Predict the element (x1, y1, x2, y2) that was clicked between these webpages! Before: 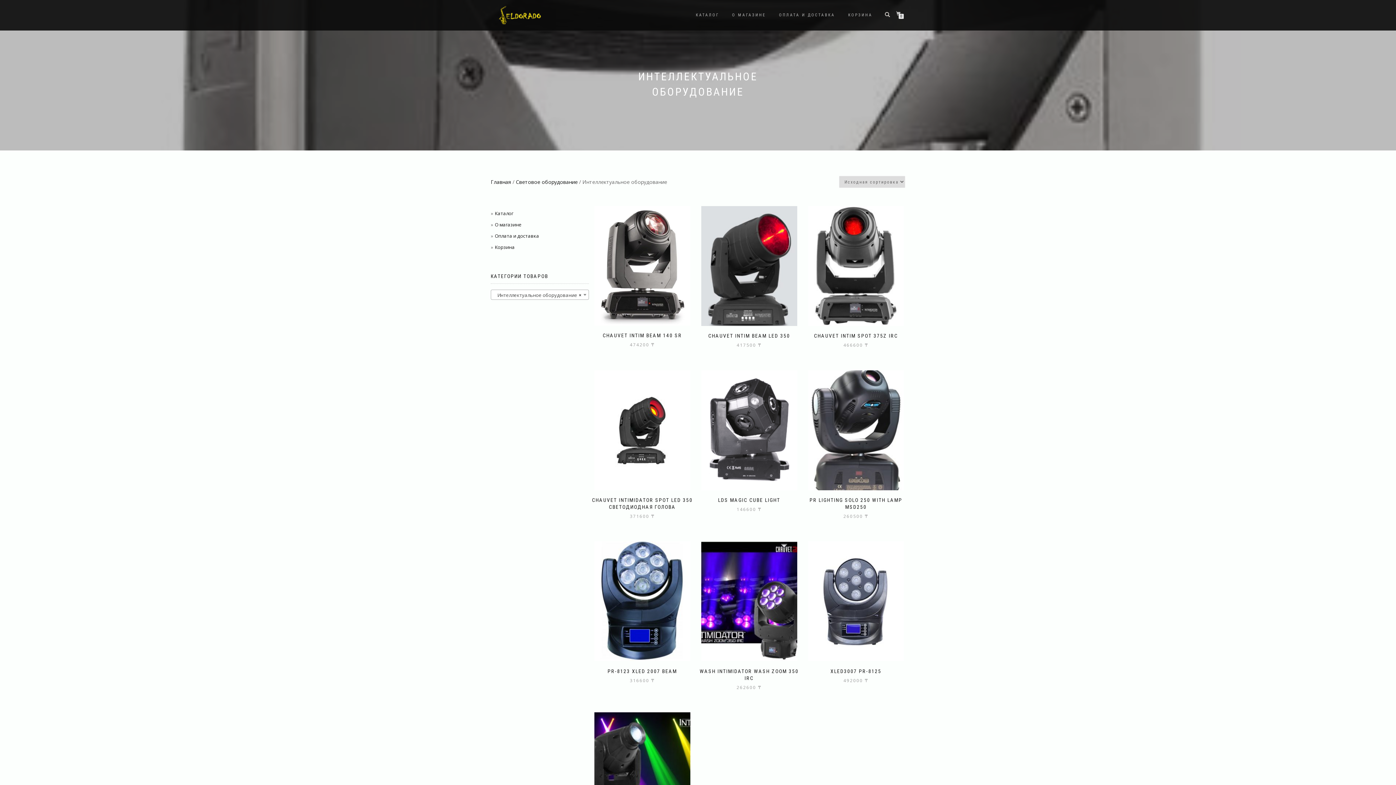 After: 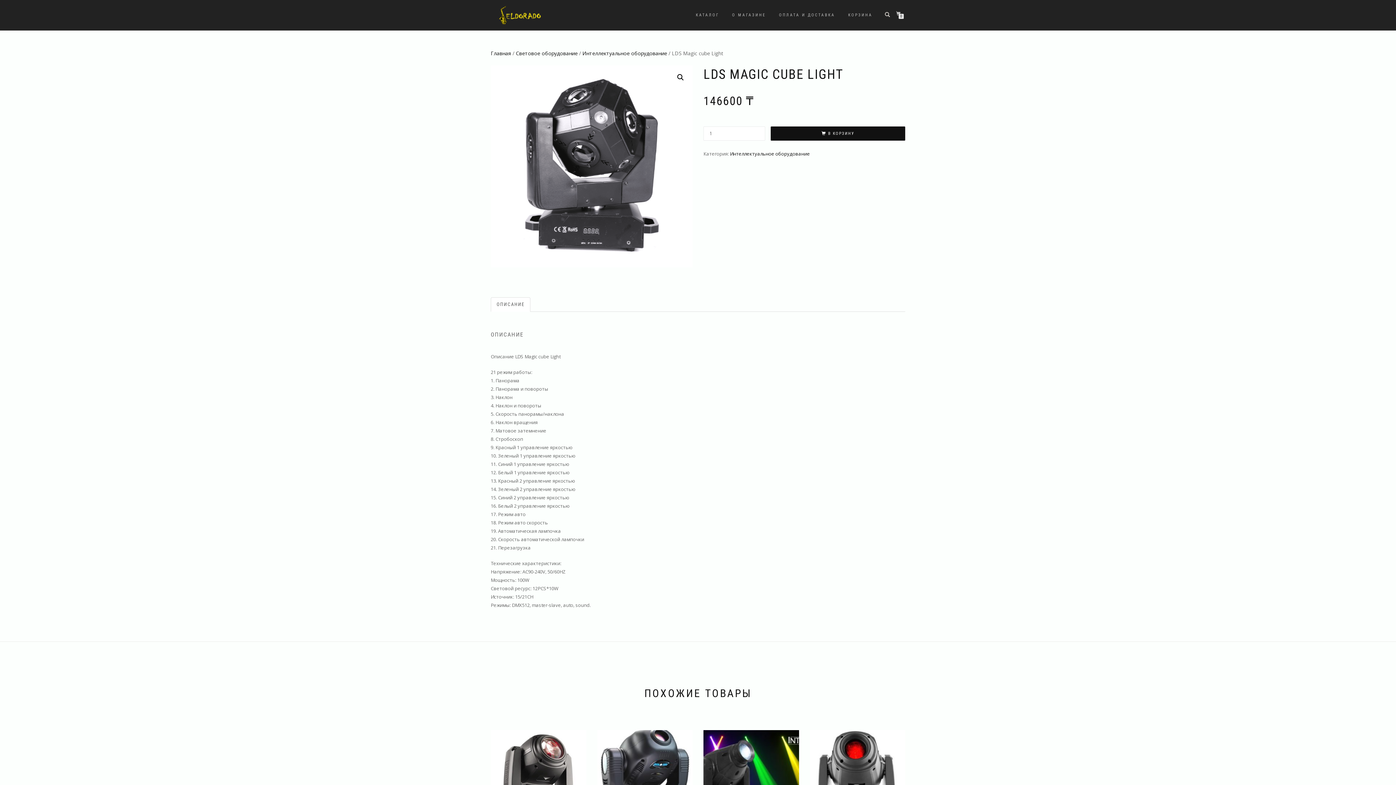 Action: label: В КОРЗИНУ
LDS MAGIC CUBE LIGHT
146600 ₸ bbox: (695, 370, 802, 513)